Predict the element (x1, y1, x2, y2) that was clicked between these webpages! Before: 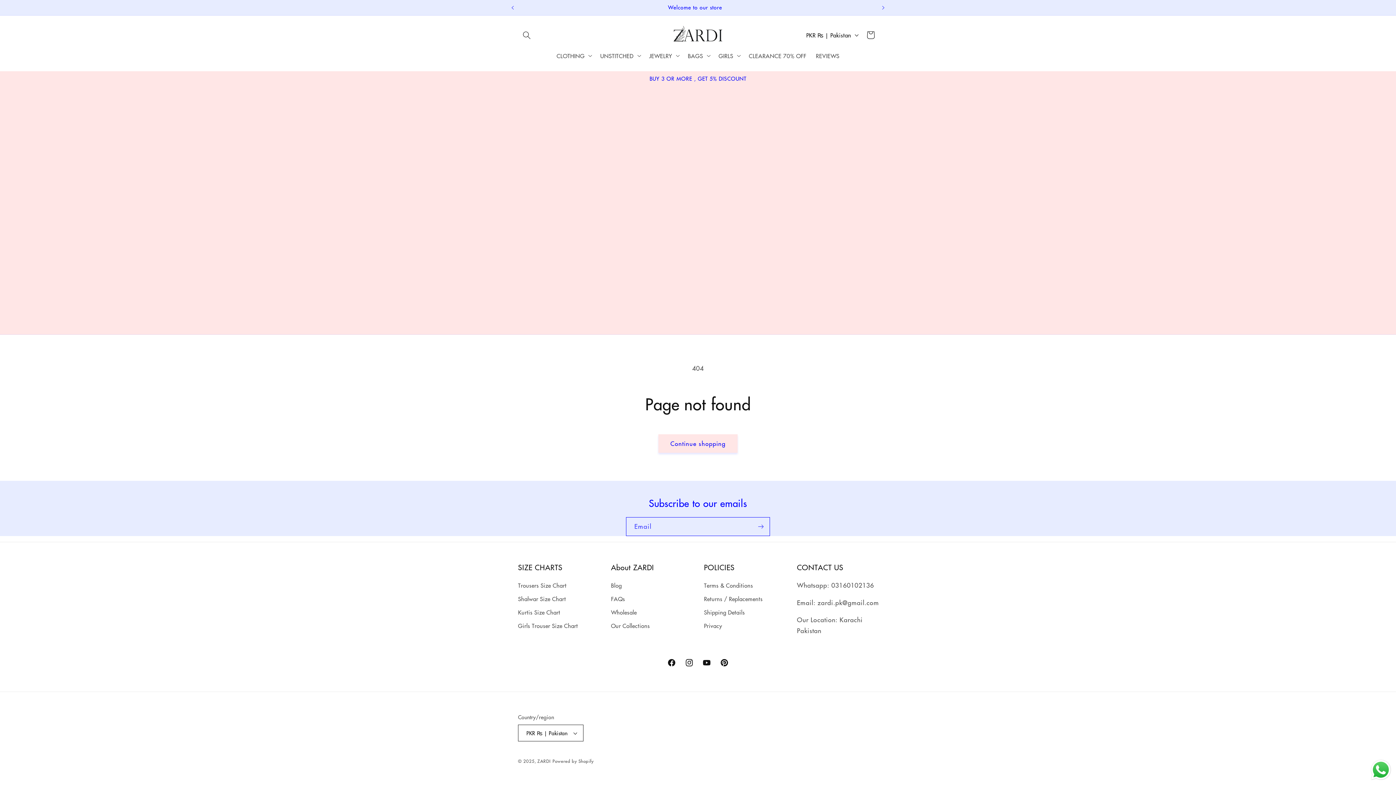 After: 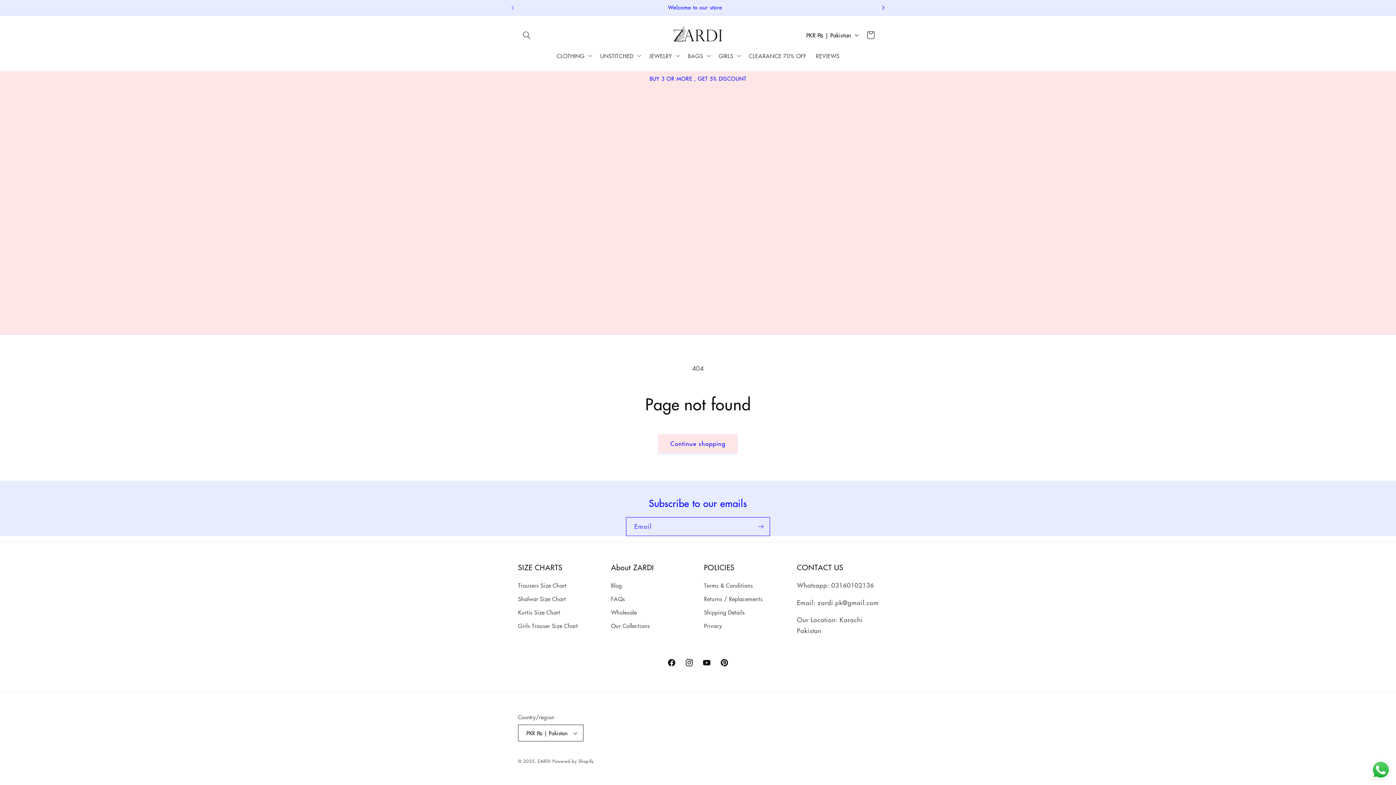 Action: label: Next announcement bbox: (875, 0, 891, 15)